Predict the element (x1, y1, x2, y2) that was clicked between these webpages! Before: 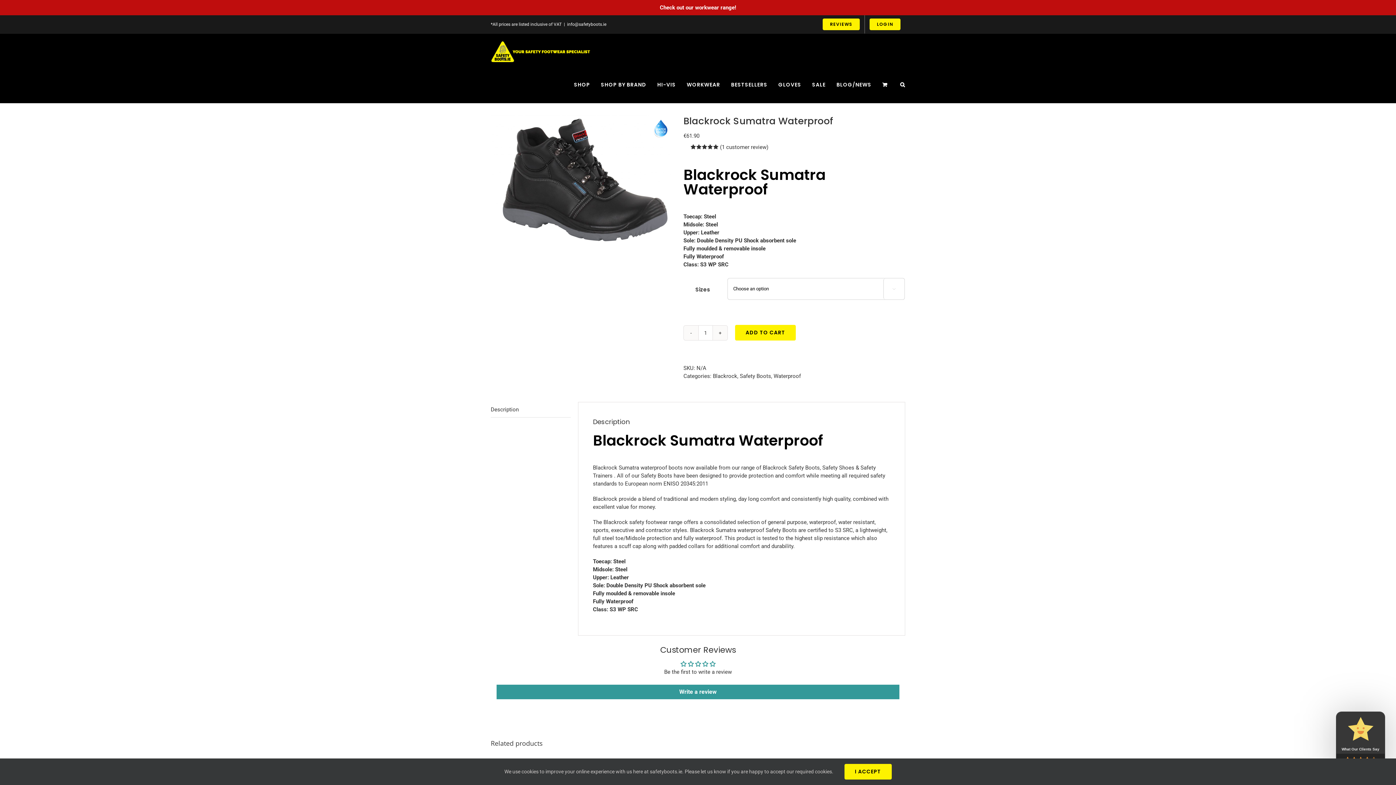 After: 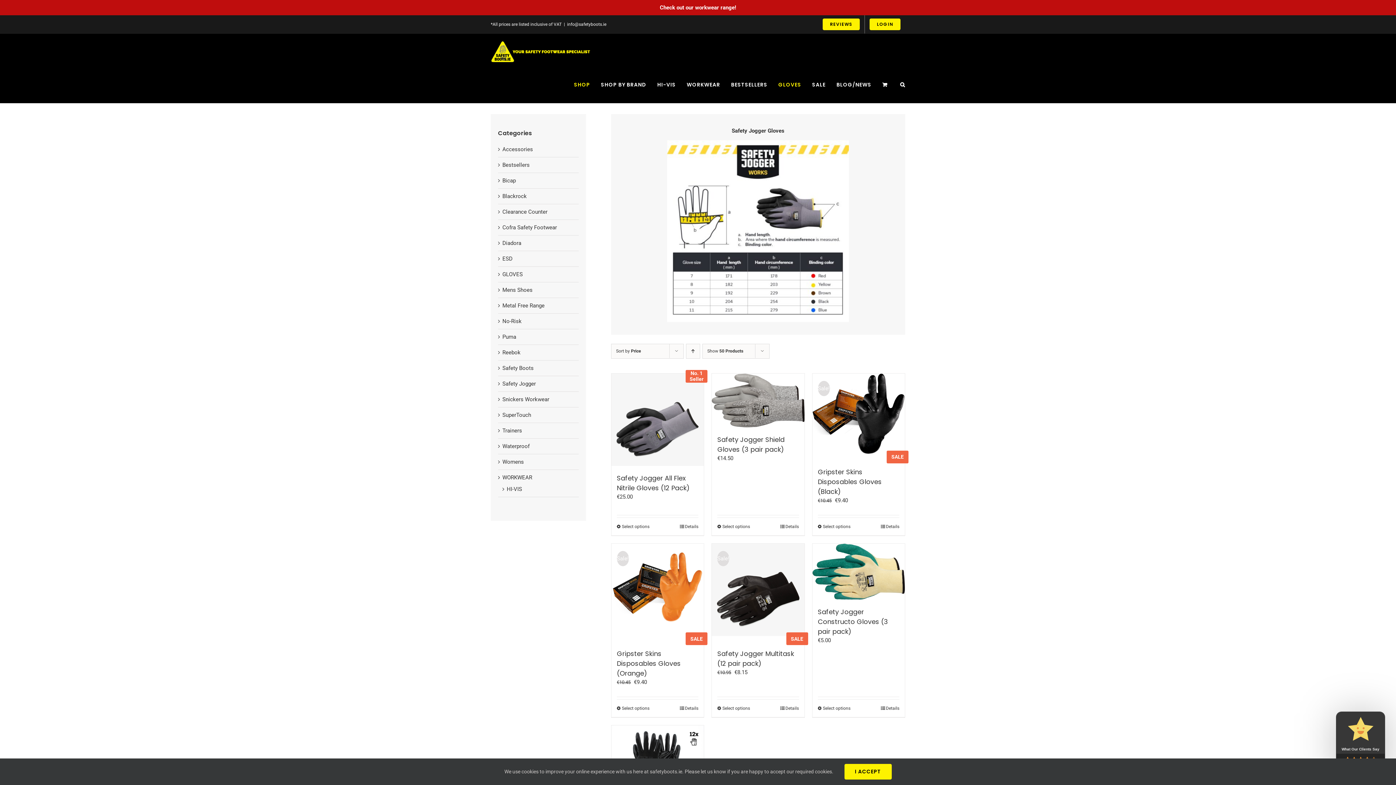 Action: label: GLOVES bbox: (778, 66, 801, 102)